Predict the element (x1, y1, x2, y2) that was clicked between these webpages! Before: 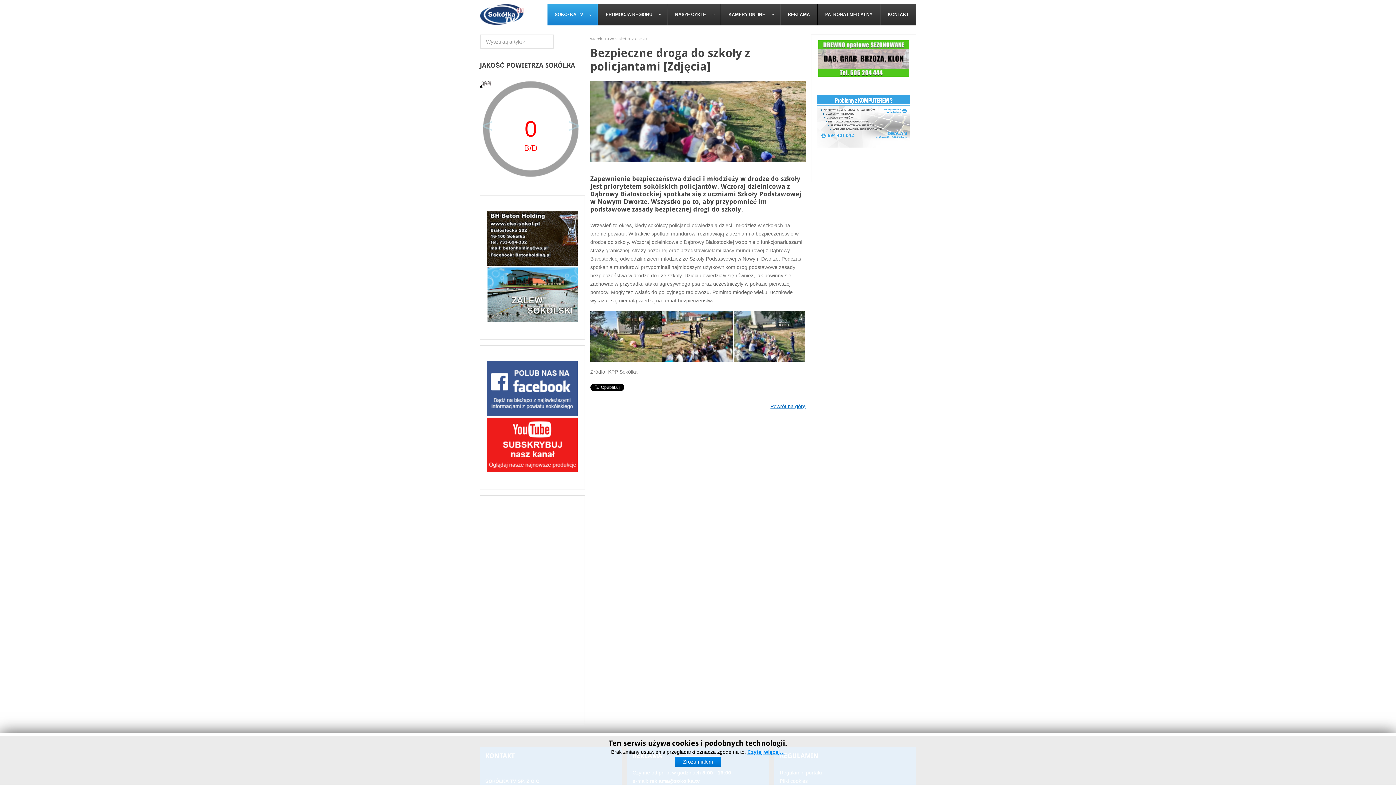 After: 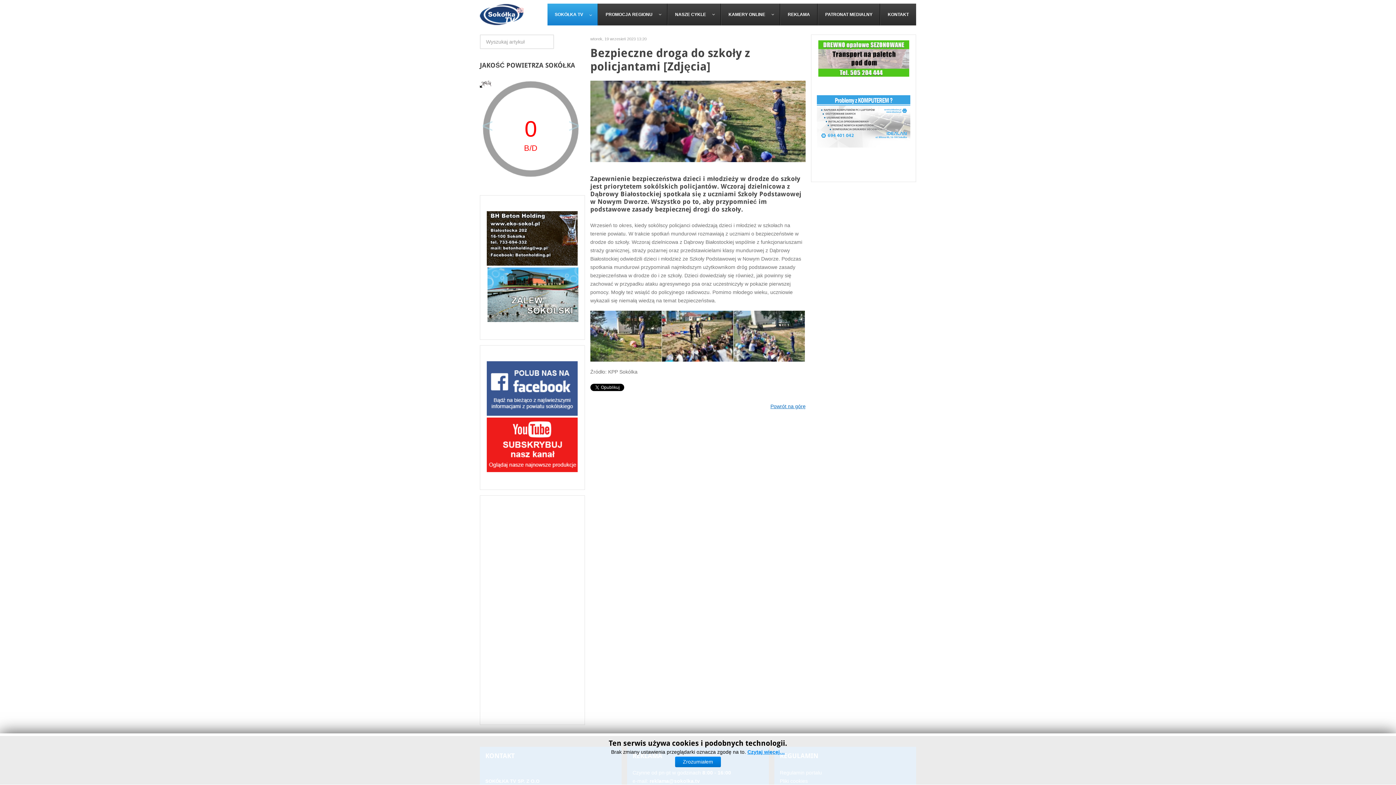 Action: bbox: (487, 235, 577, 240)